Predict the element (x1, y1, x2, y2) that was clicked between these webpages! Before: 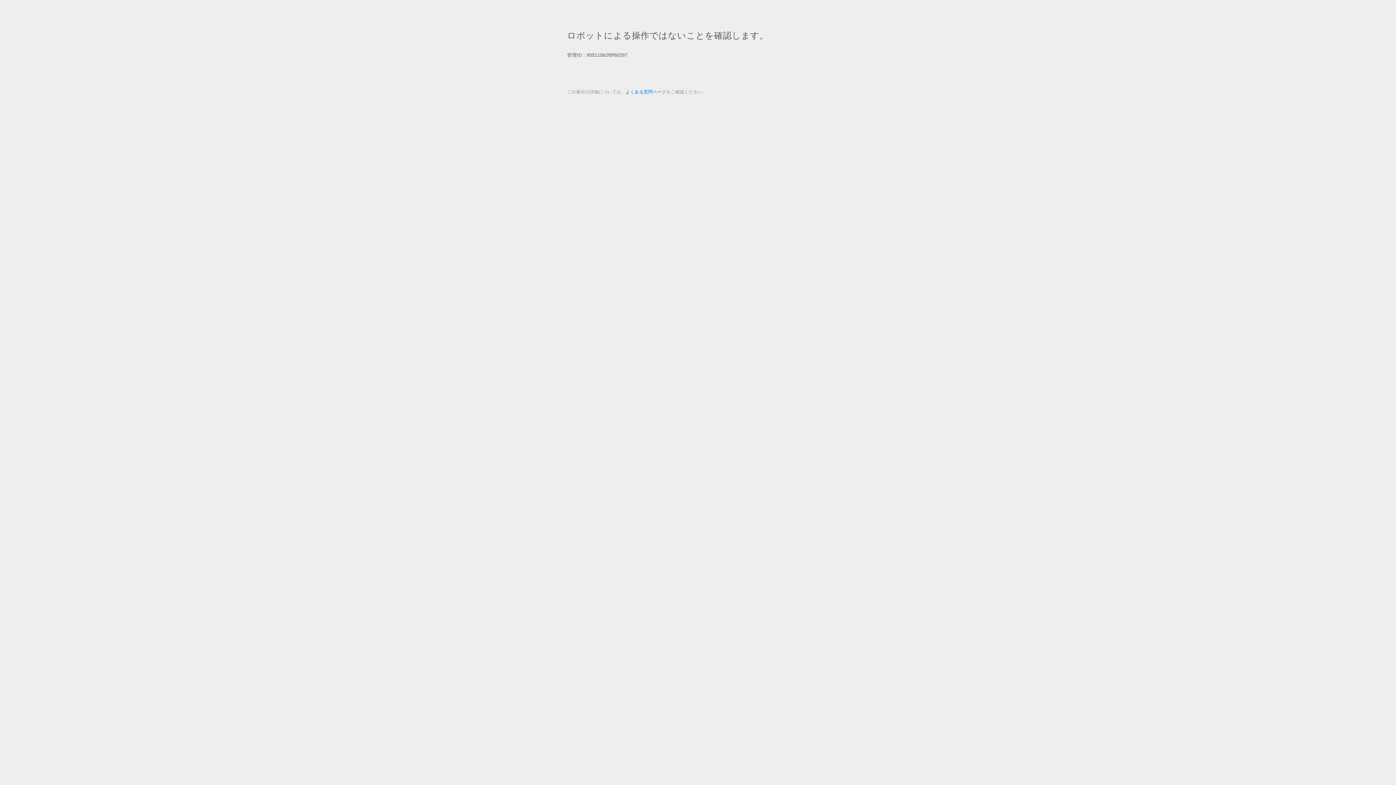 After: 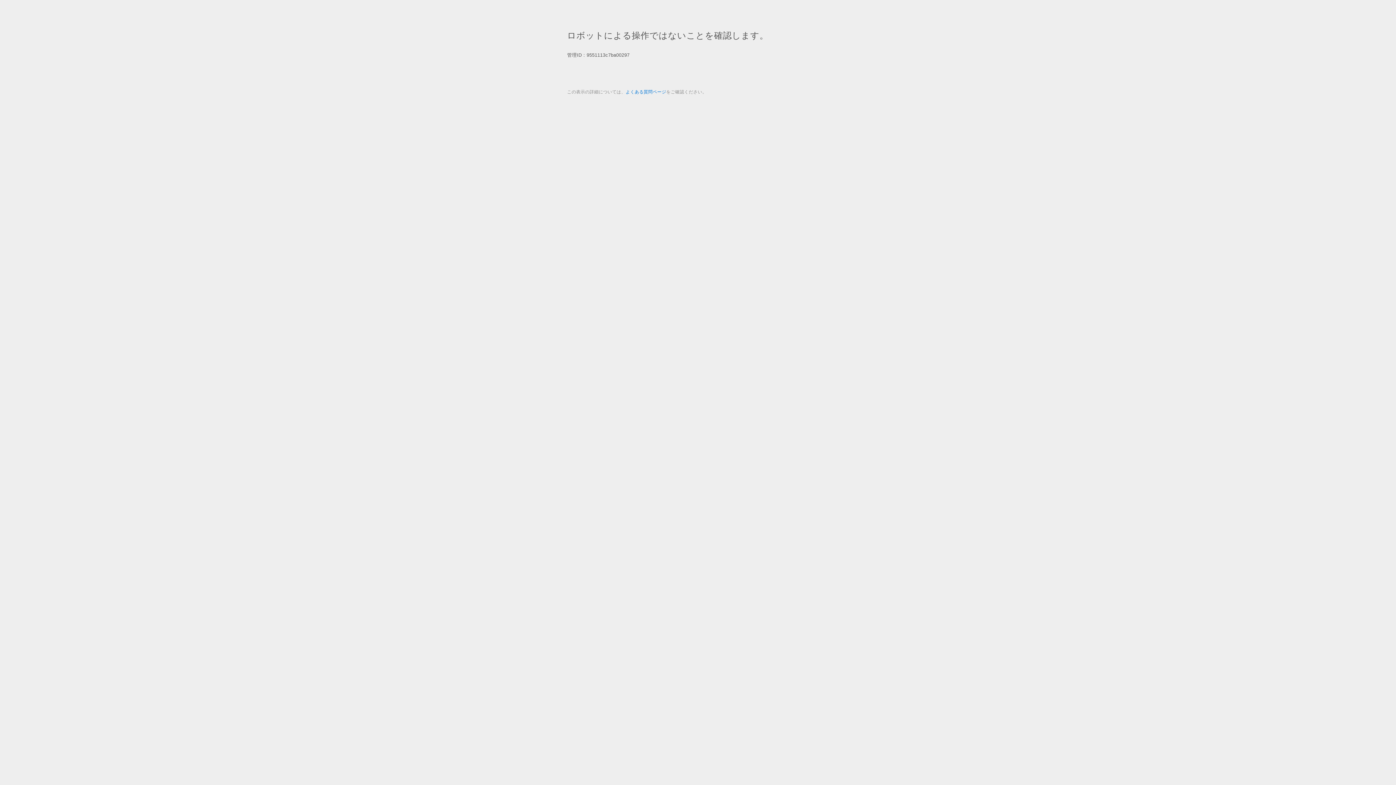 Action: label: よくある質問ページ bbox: (625, 89, 666, 94)